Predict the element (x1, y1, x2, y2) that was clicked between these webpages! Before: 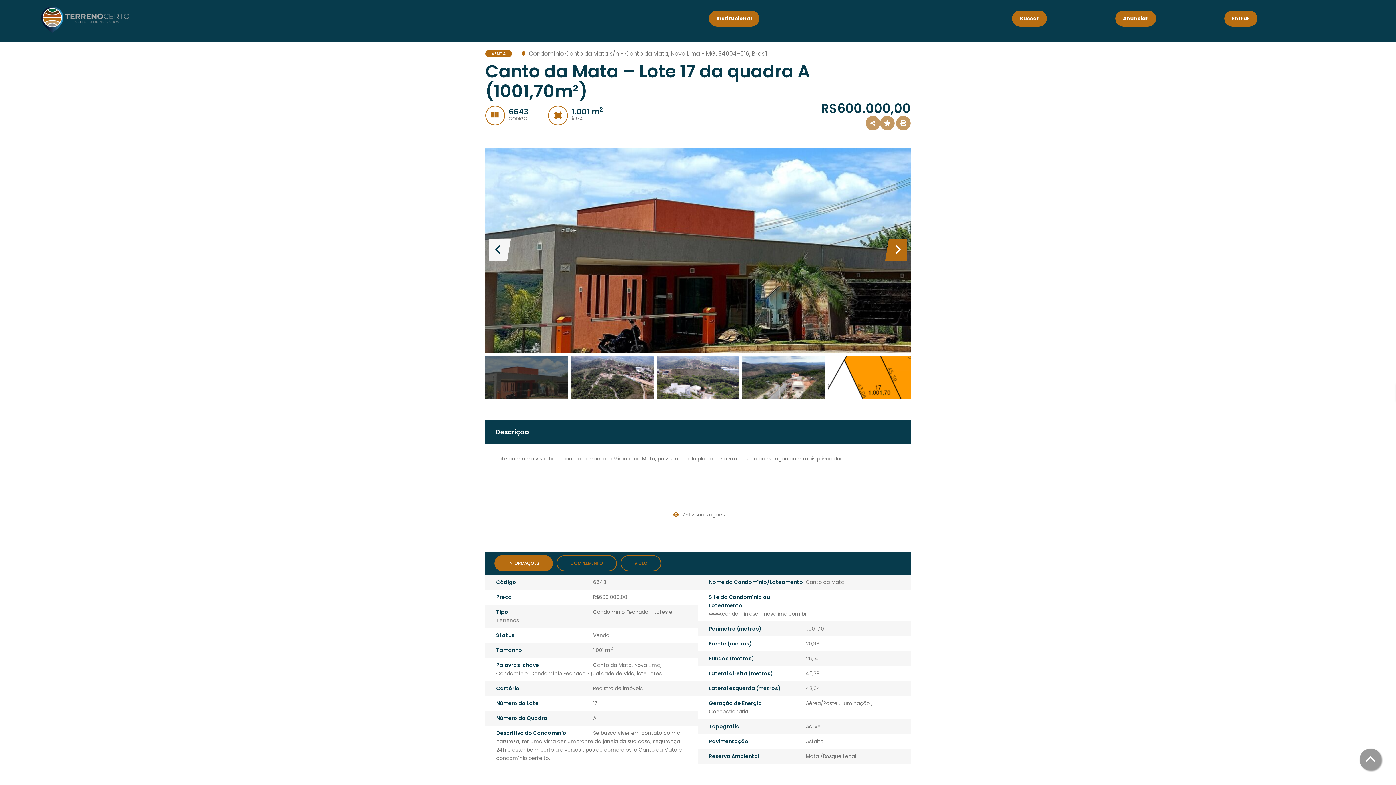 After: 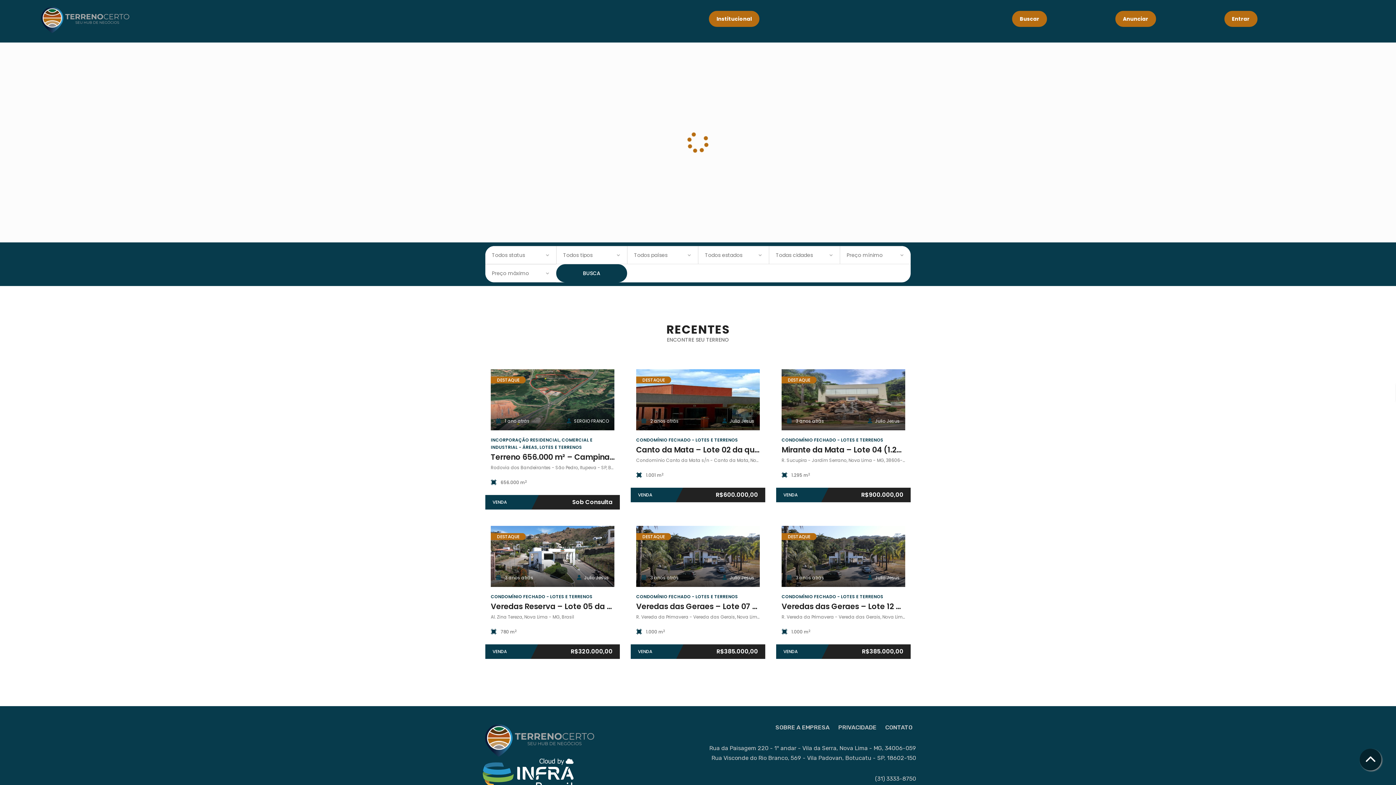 Action: bbox: (1012, 10, 1047, 26) label: Buscar